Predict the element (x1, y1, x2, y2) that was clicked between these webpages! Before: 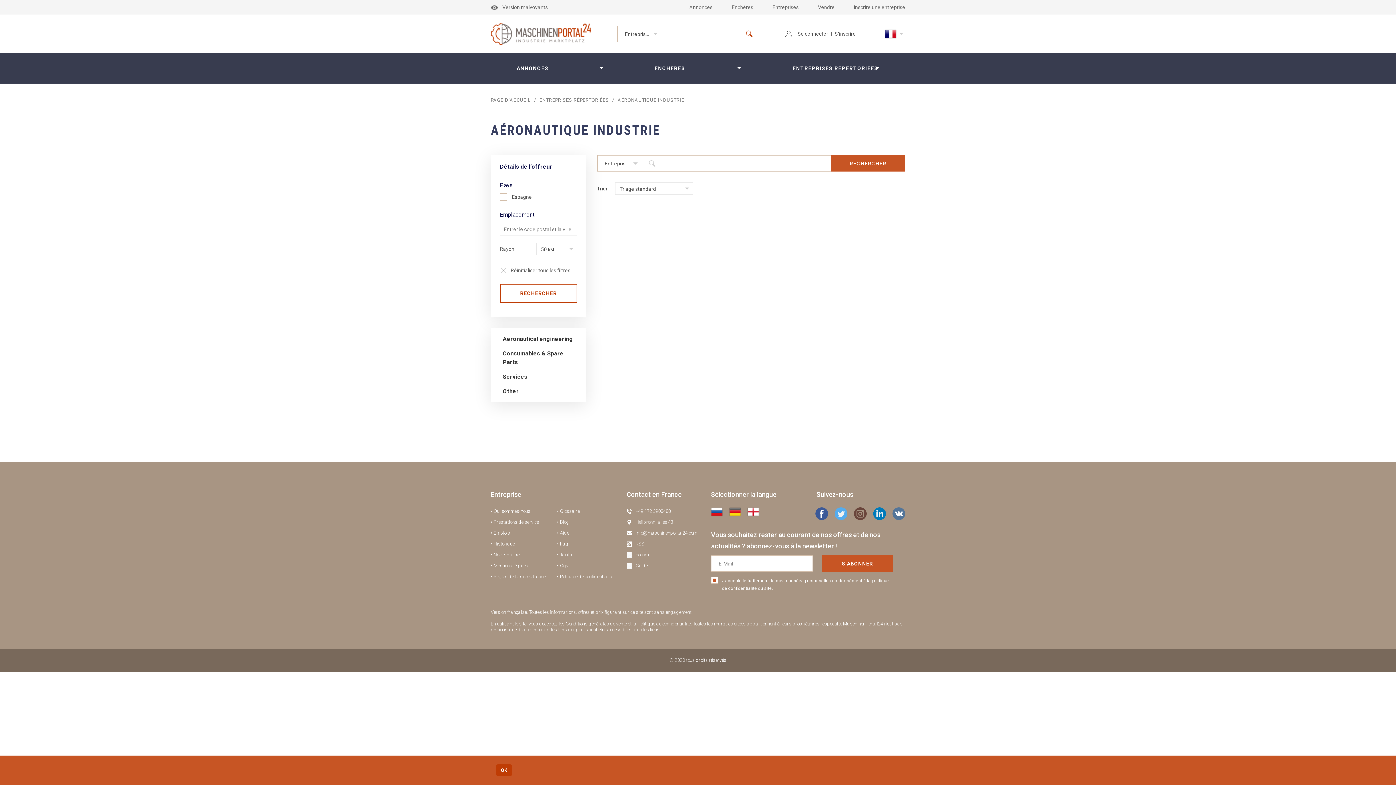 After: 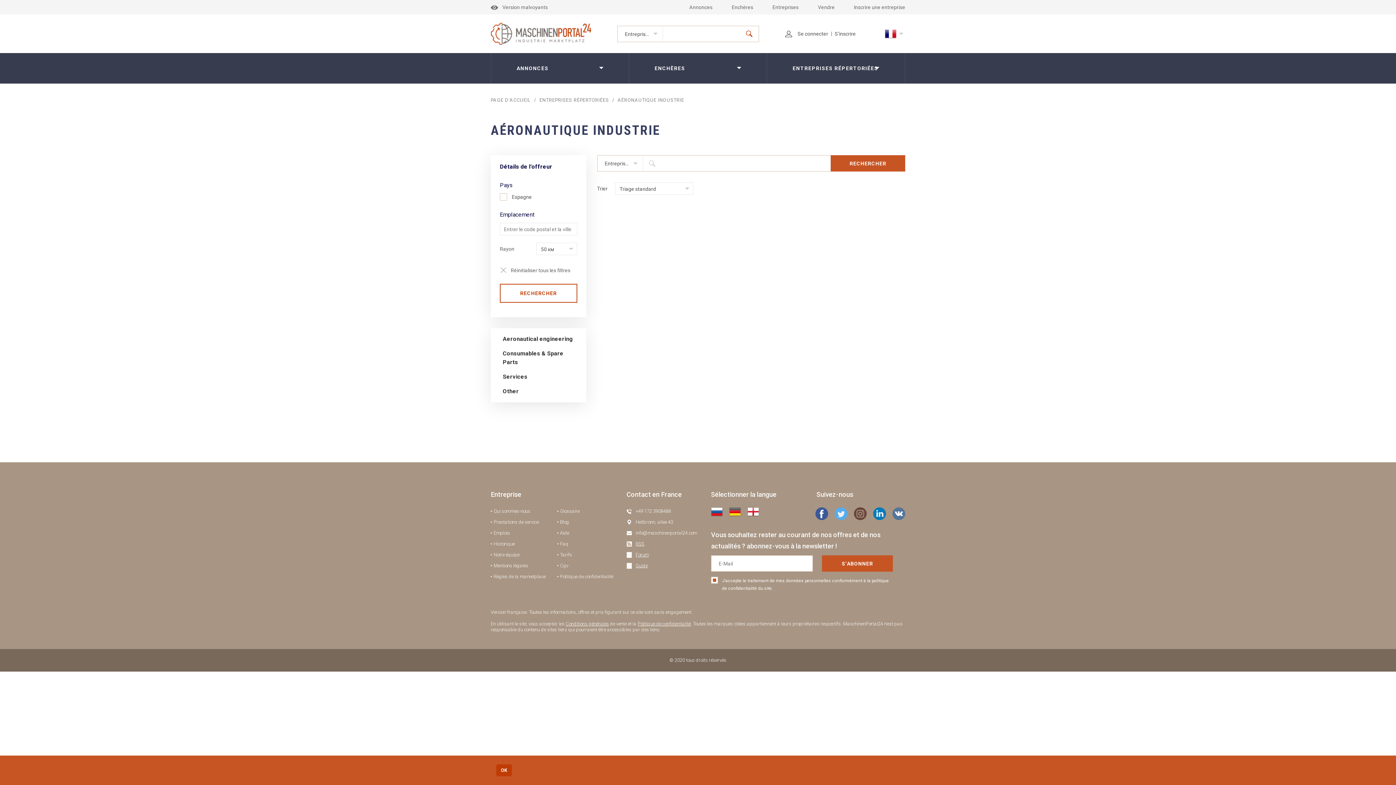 Action: bbox: (815, 510, 828, 516)